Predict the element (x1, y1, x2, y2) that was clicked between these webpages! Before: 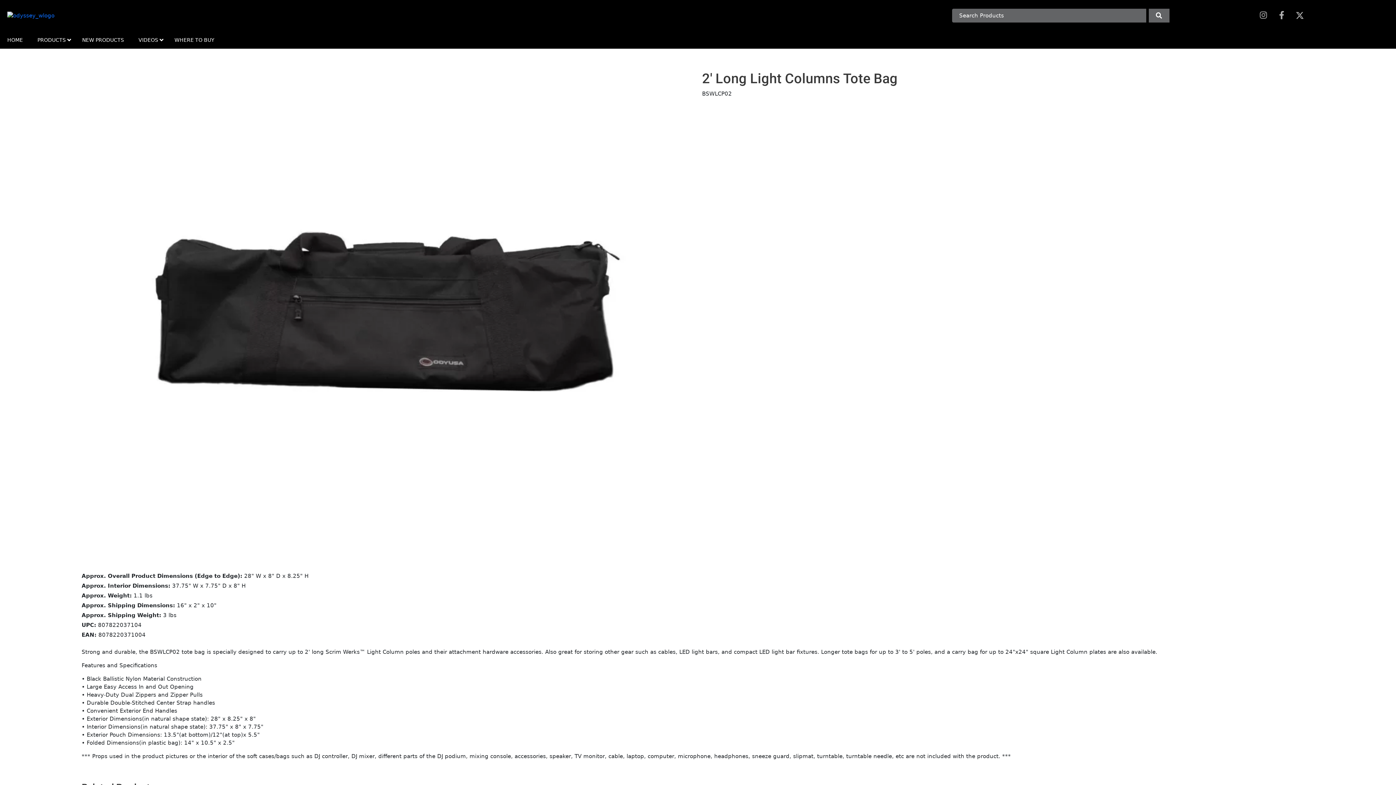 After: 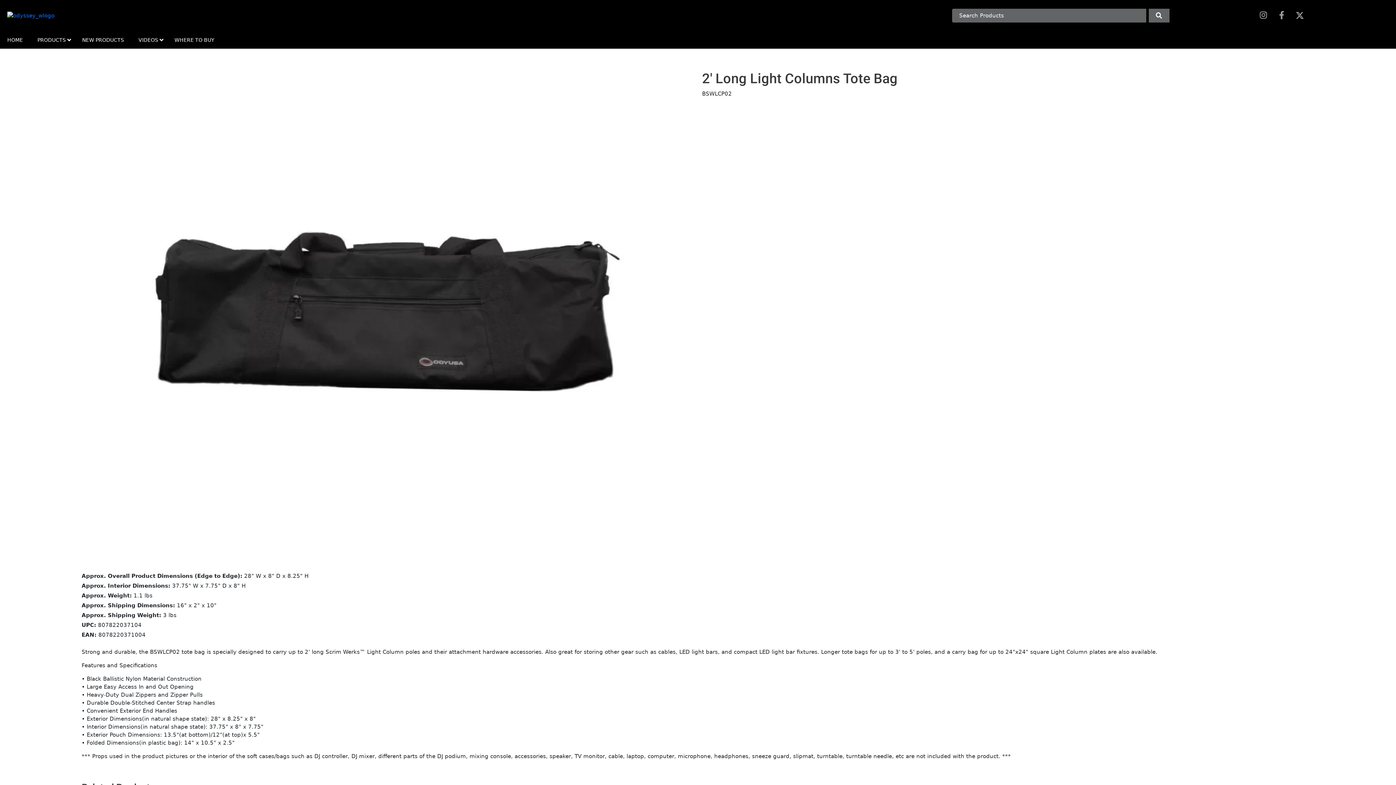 Action: label: Facebook-f bbox: (1273, 7, 1290, 23)